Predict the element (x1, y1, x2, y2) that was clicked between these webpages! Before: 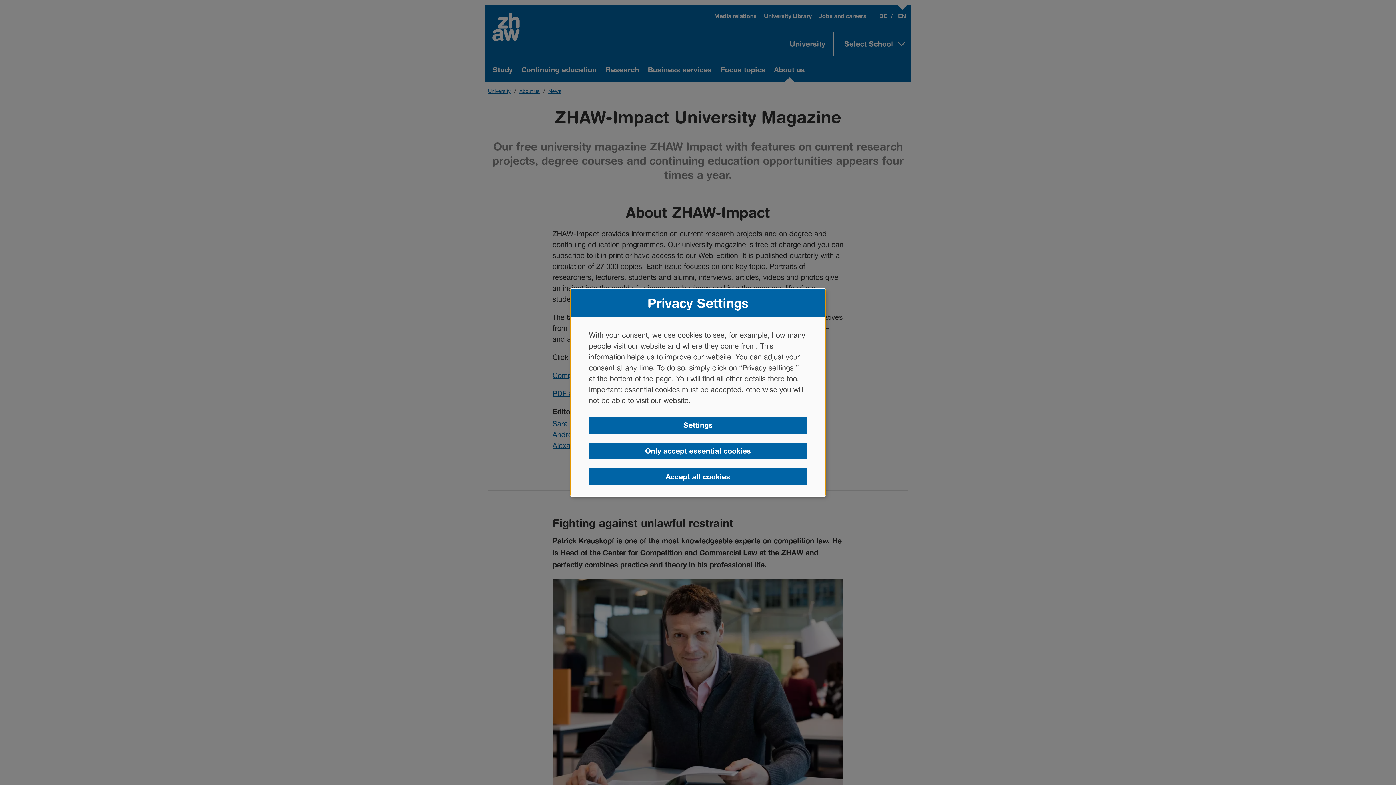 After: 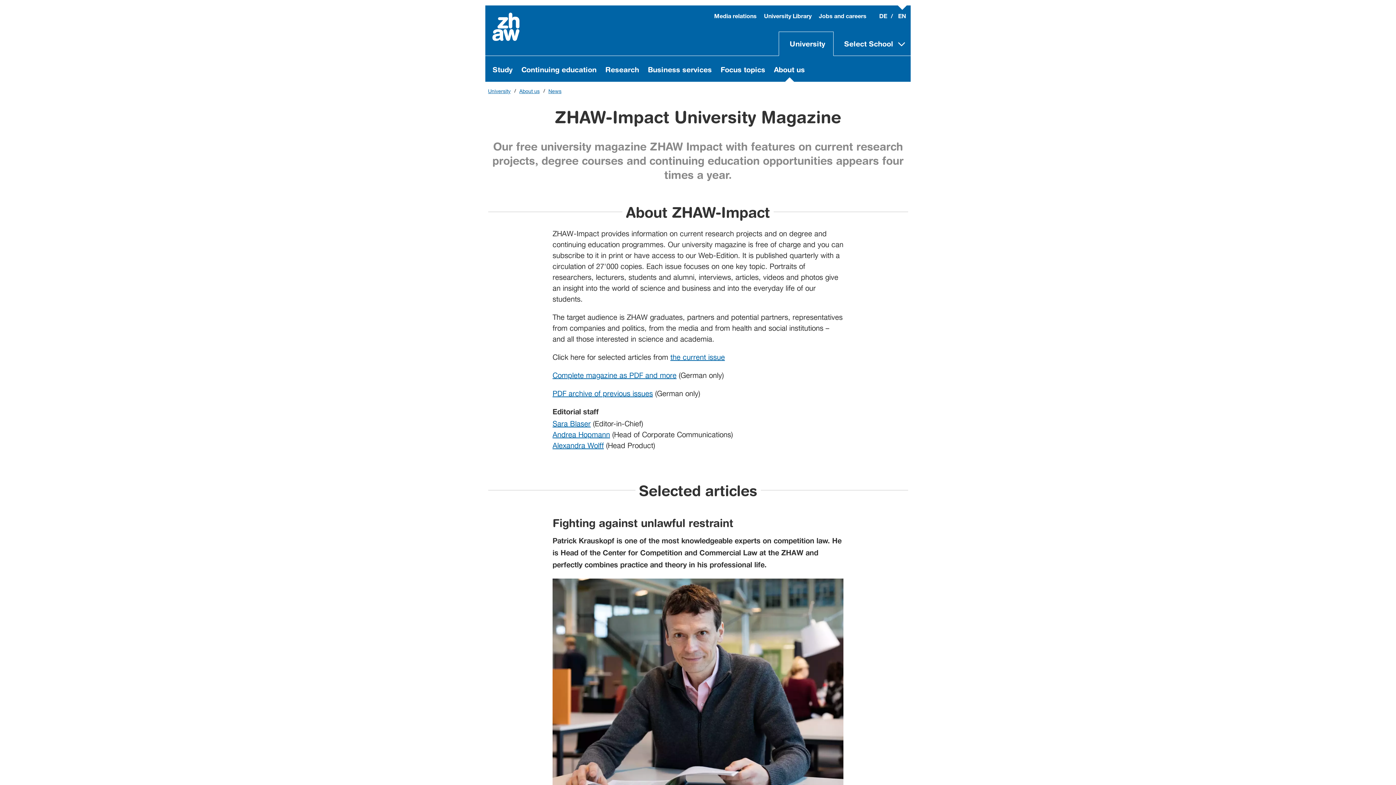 Action: bbox: (589, 468, 807, 485) label: Accept all cookies